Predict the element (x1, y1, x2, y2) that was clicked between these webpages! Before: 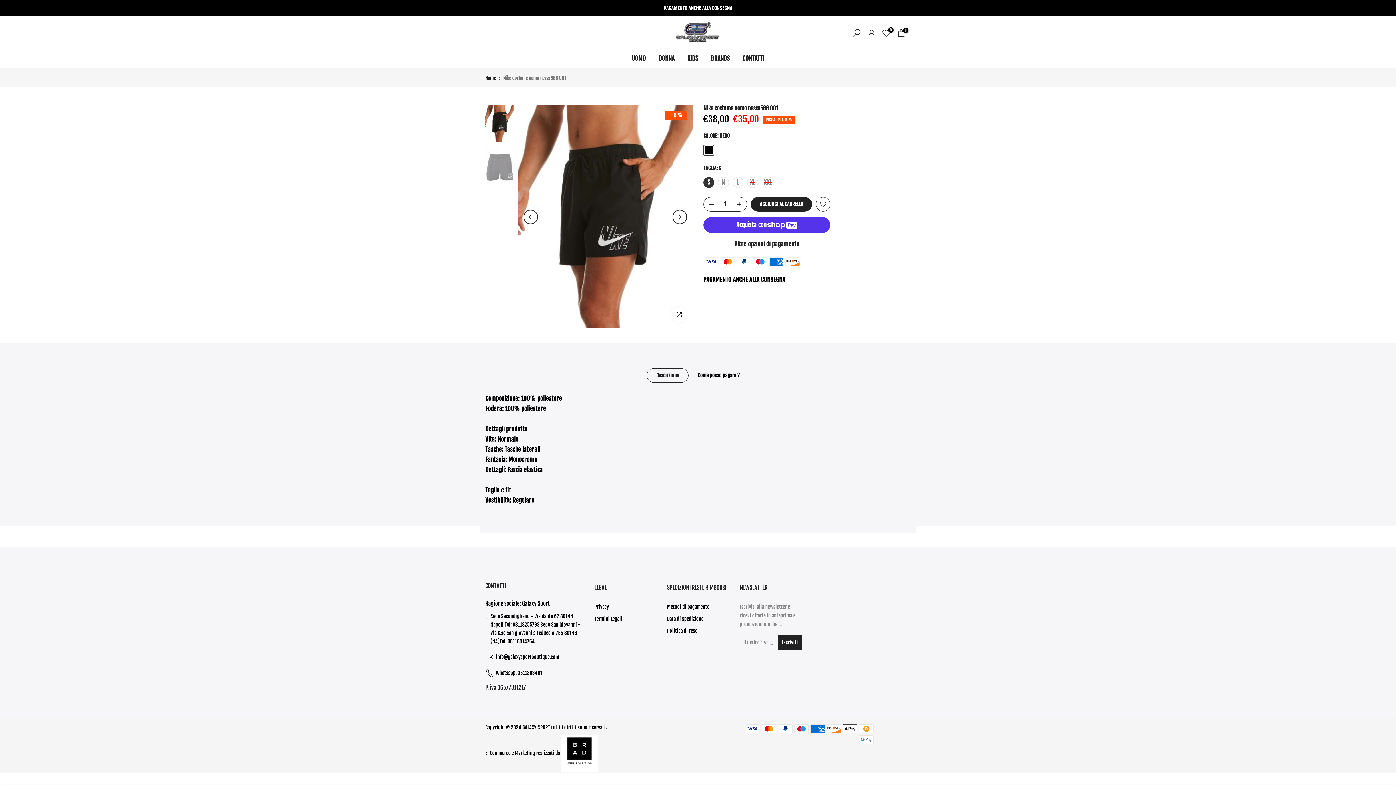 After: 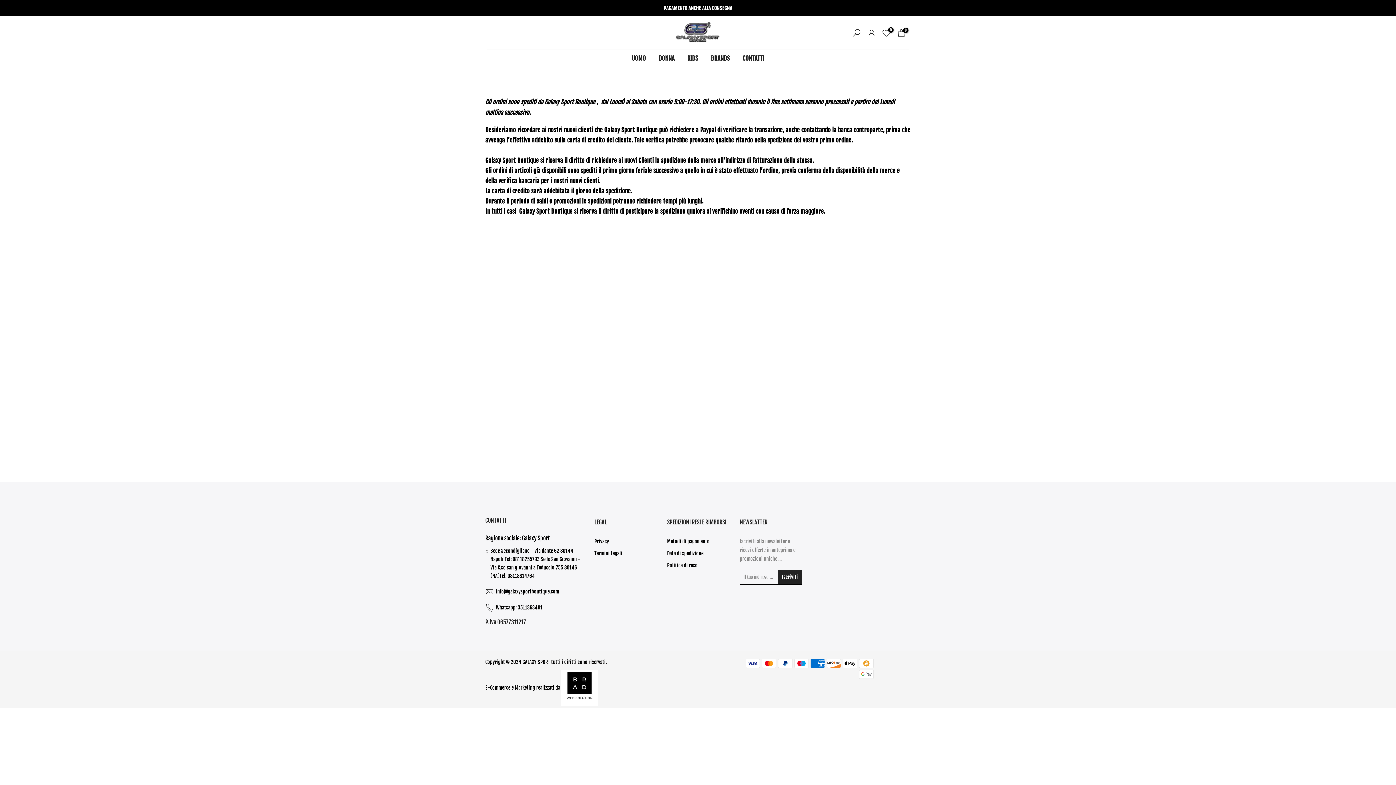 Action: label: Data di spedizione bbox: (667, 616, 703, 622)